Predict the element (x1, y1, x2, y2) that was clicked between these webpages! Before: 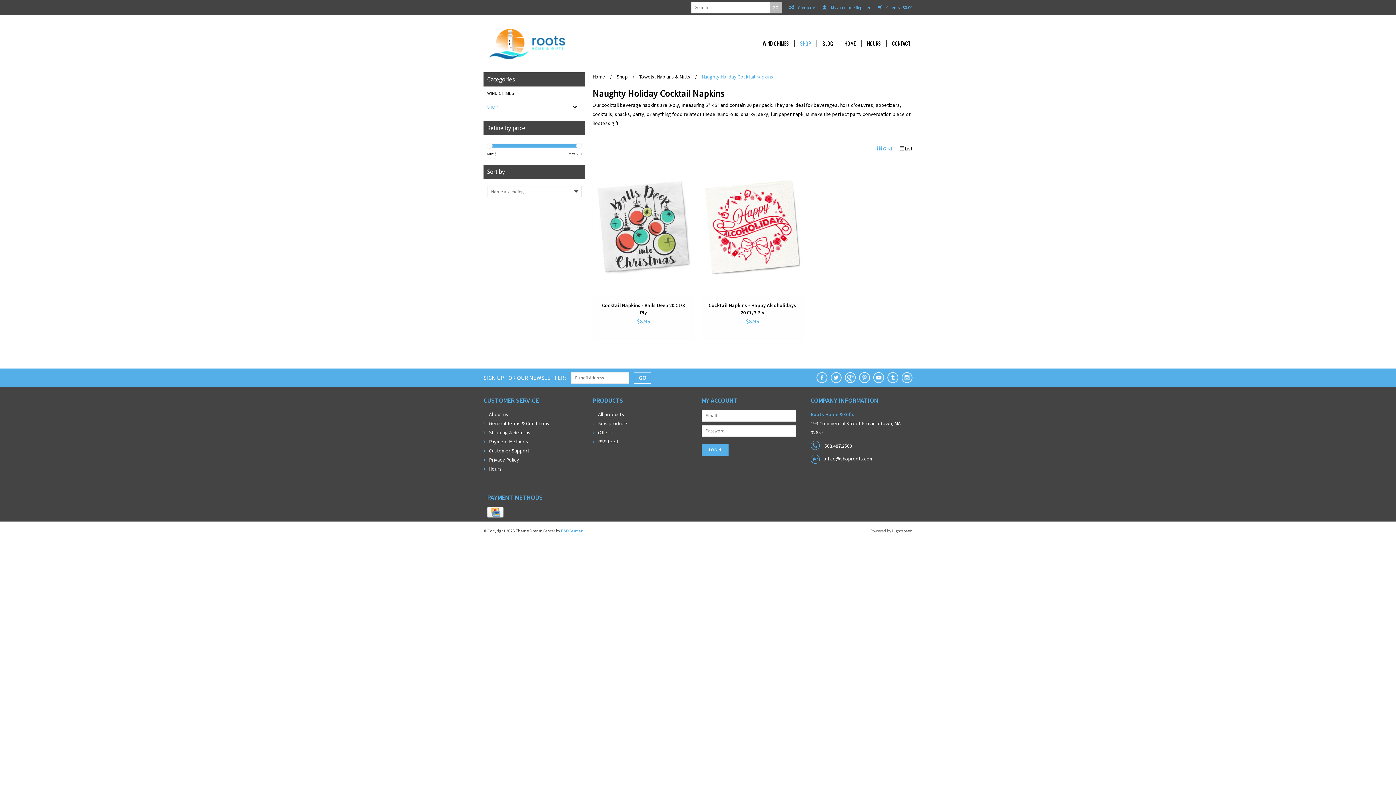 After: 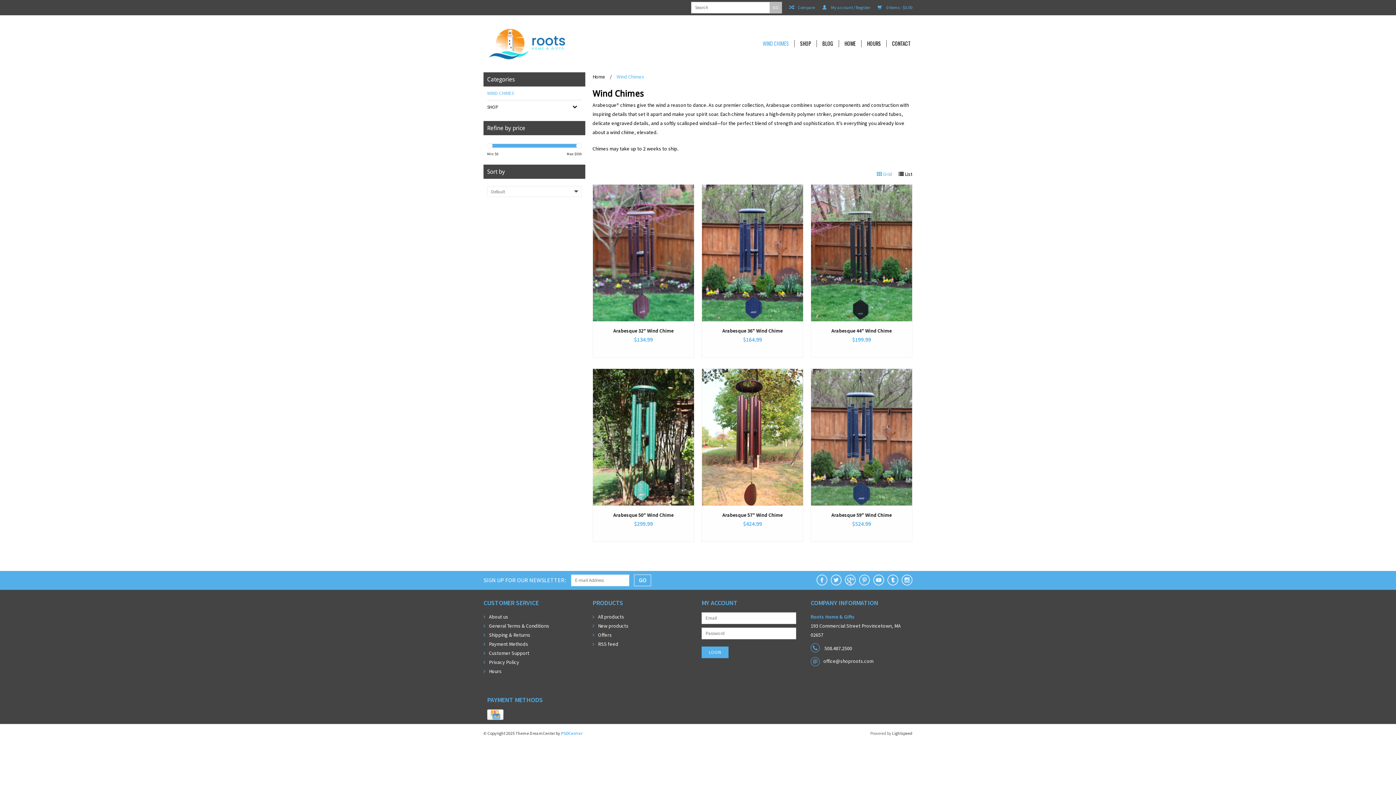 Action: bbox: (487, 86, 581, 100) label: WIND CHIMES